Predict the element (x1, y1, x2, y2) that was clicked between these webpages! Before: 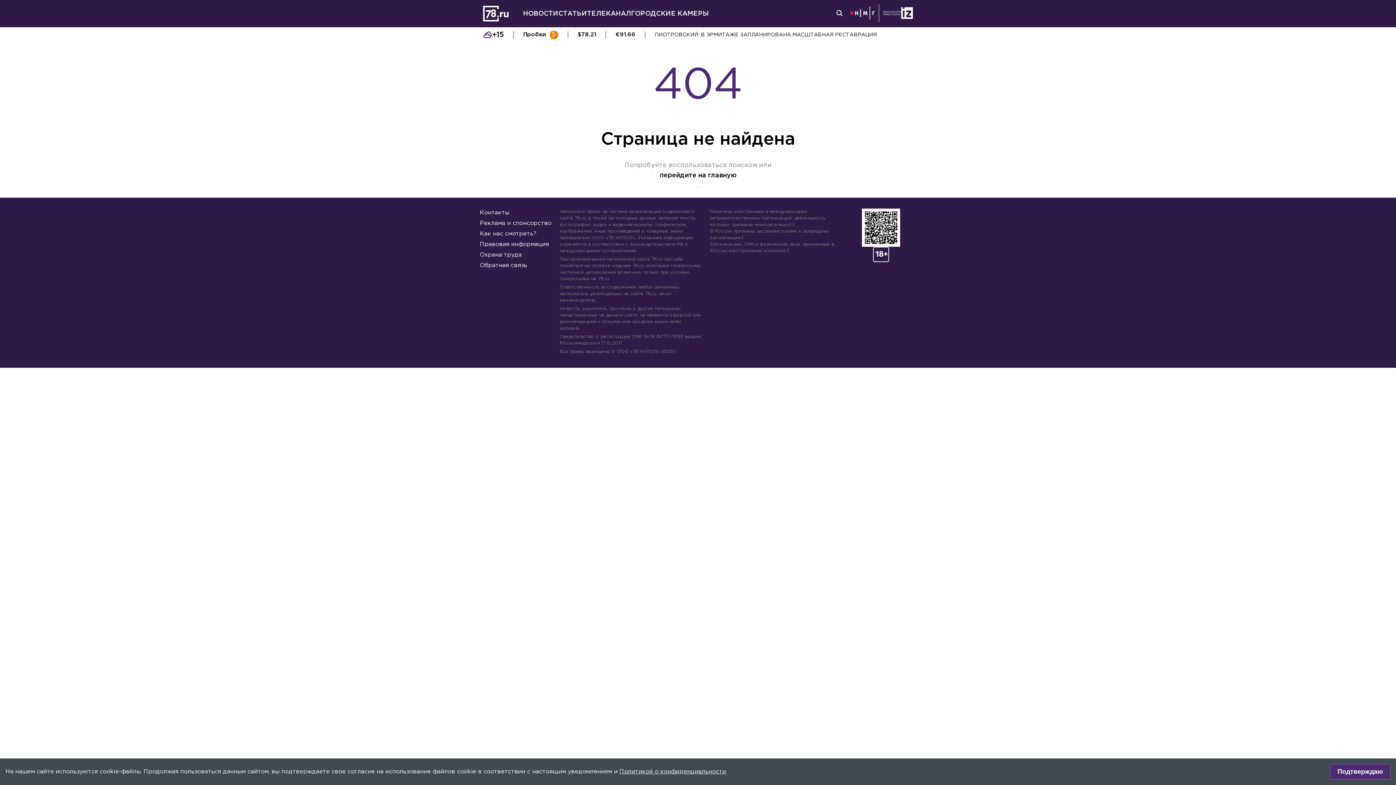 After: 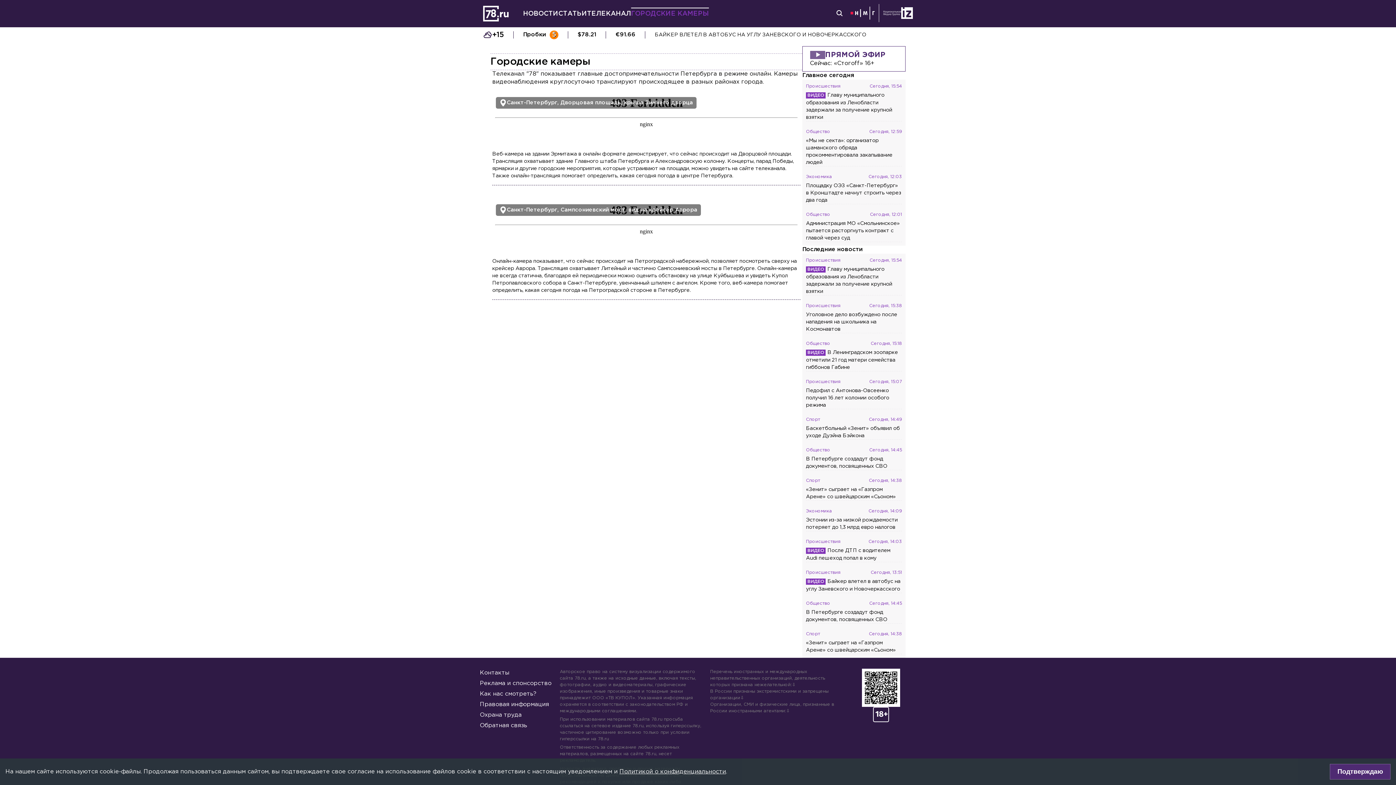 Action: bbox: (631, 9, 709, 18) label: ГОРОДСКИЕ КАМЕРЫ